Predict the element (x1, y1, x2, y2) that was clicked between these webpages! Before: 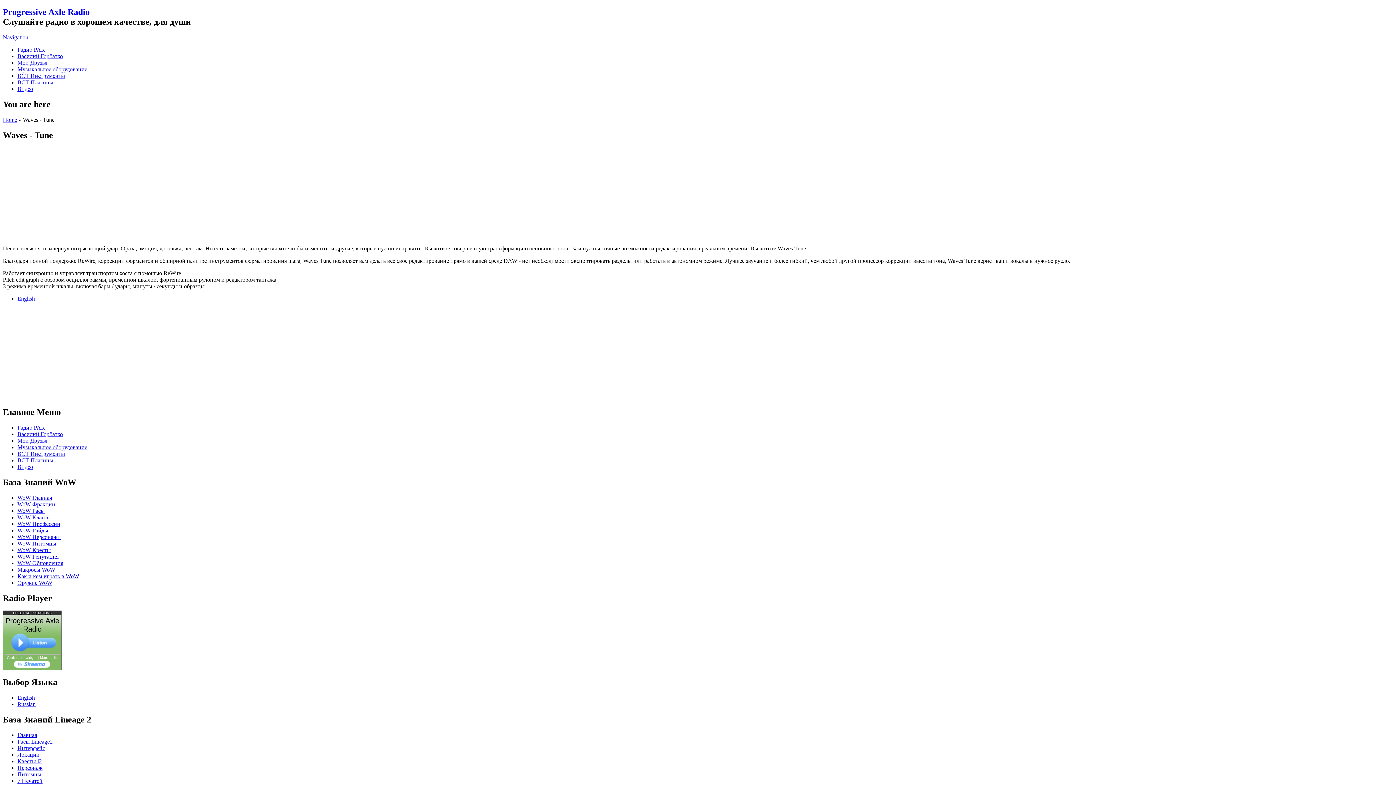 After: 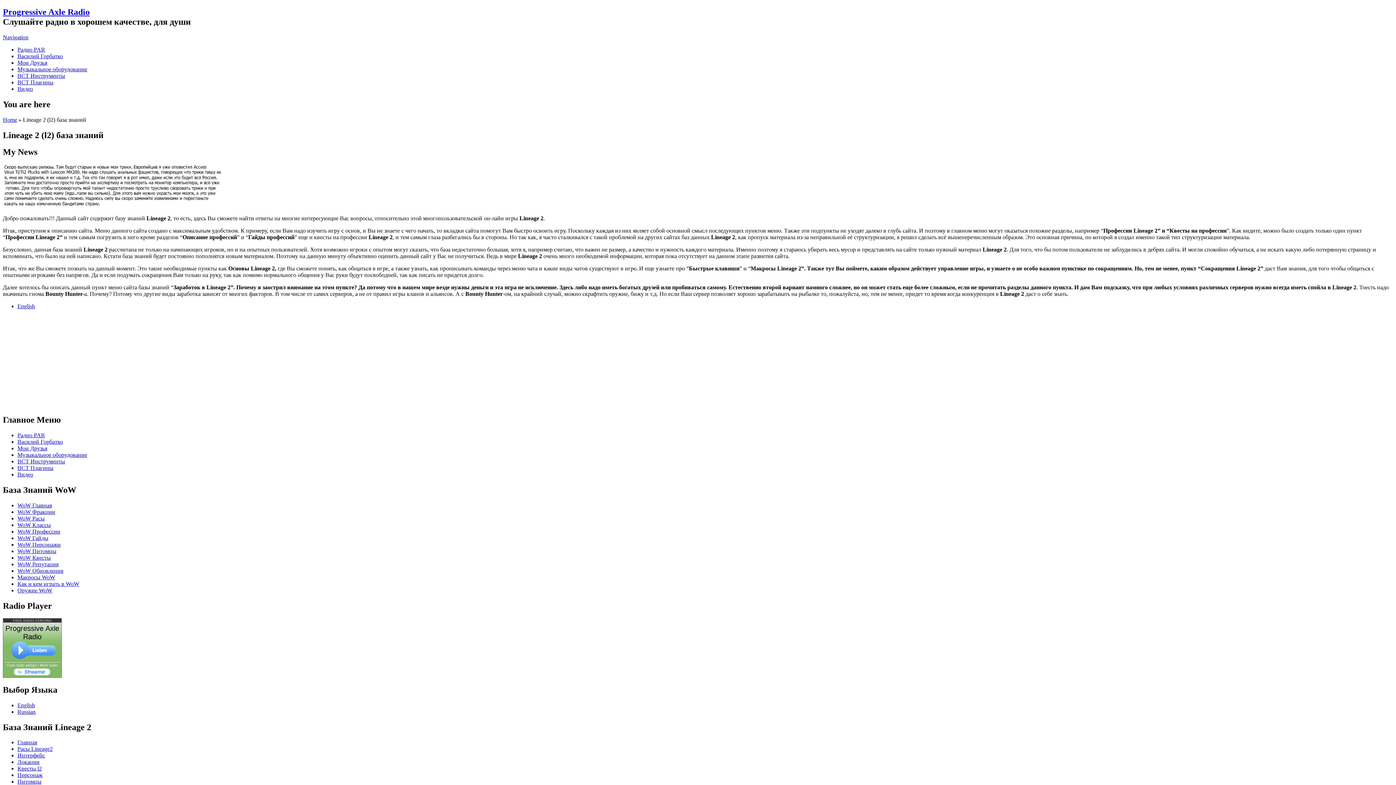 Action: bbox: (17, 732, 37, 738) label: Главная